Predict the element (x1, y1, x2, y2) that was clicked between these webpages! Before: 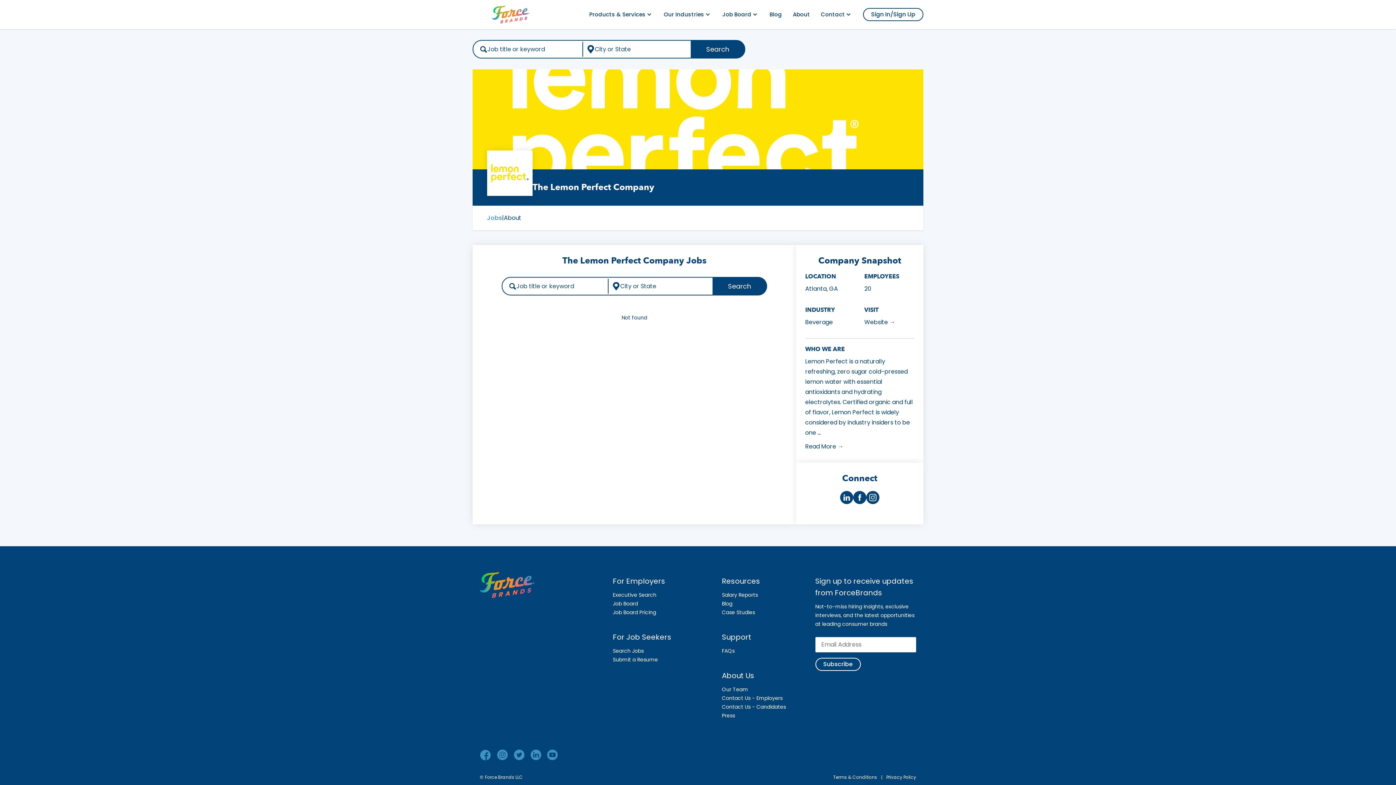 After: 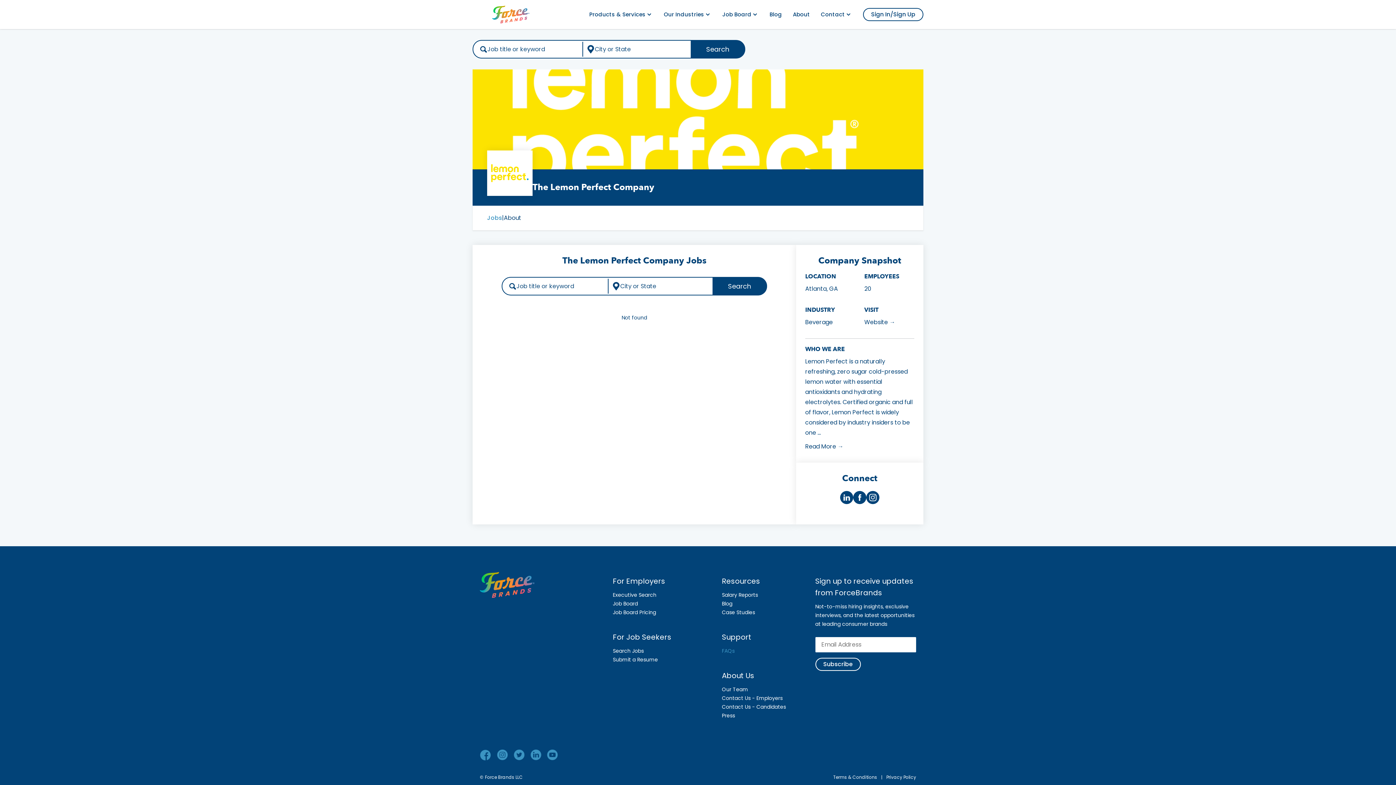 Action: bbox: (722, 646, 786, 655) label: FAQs